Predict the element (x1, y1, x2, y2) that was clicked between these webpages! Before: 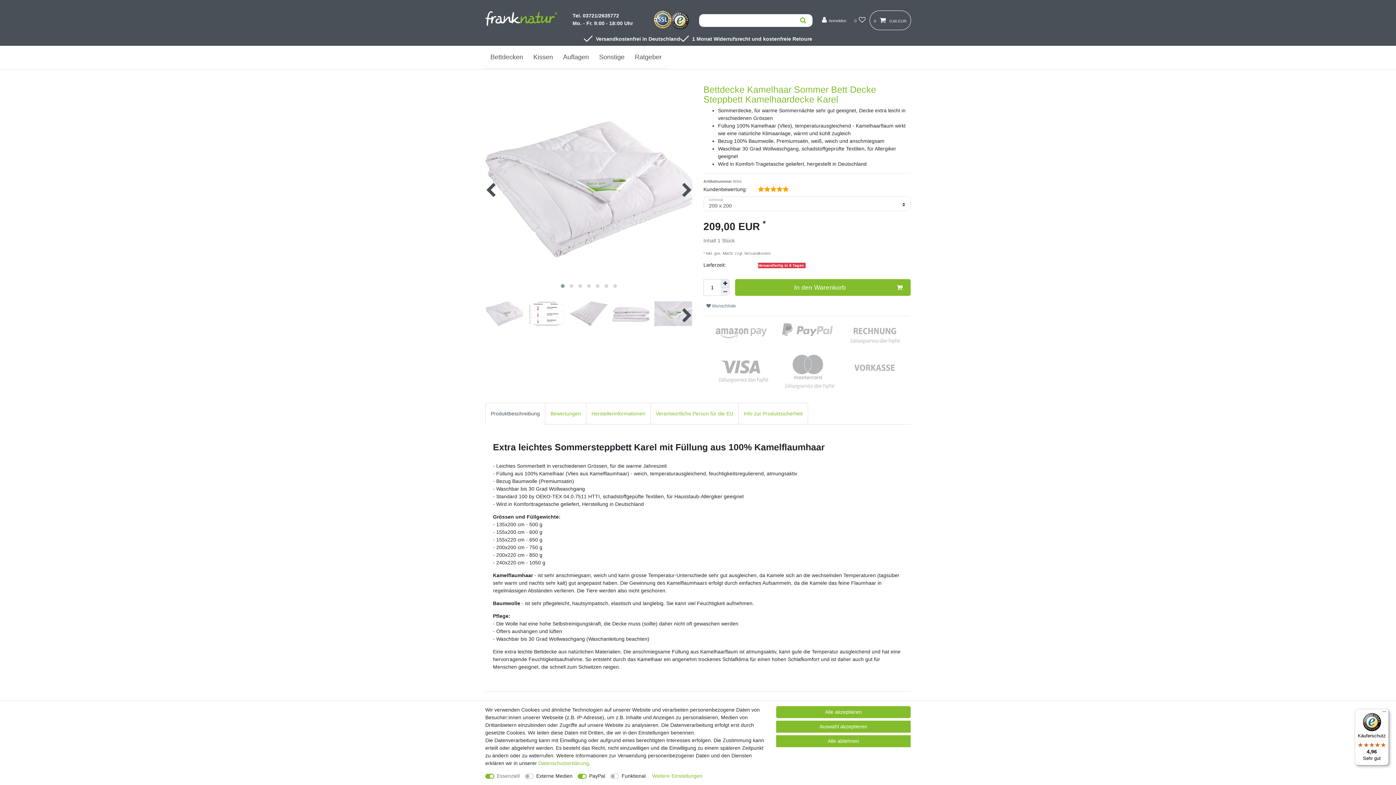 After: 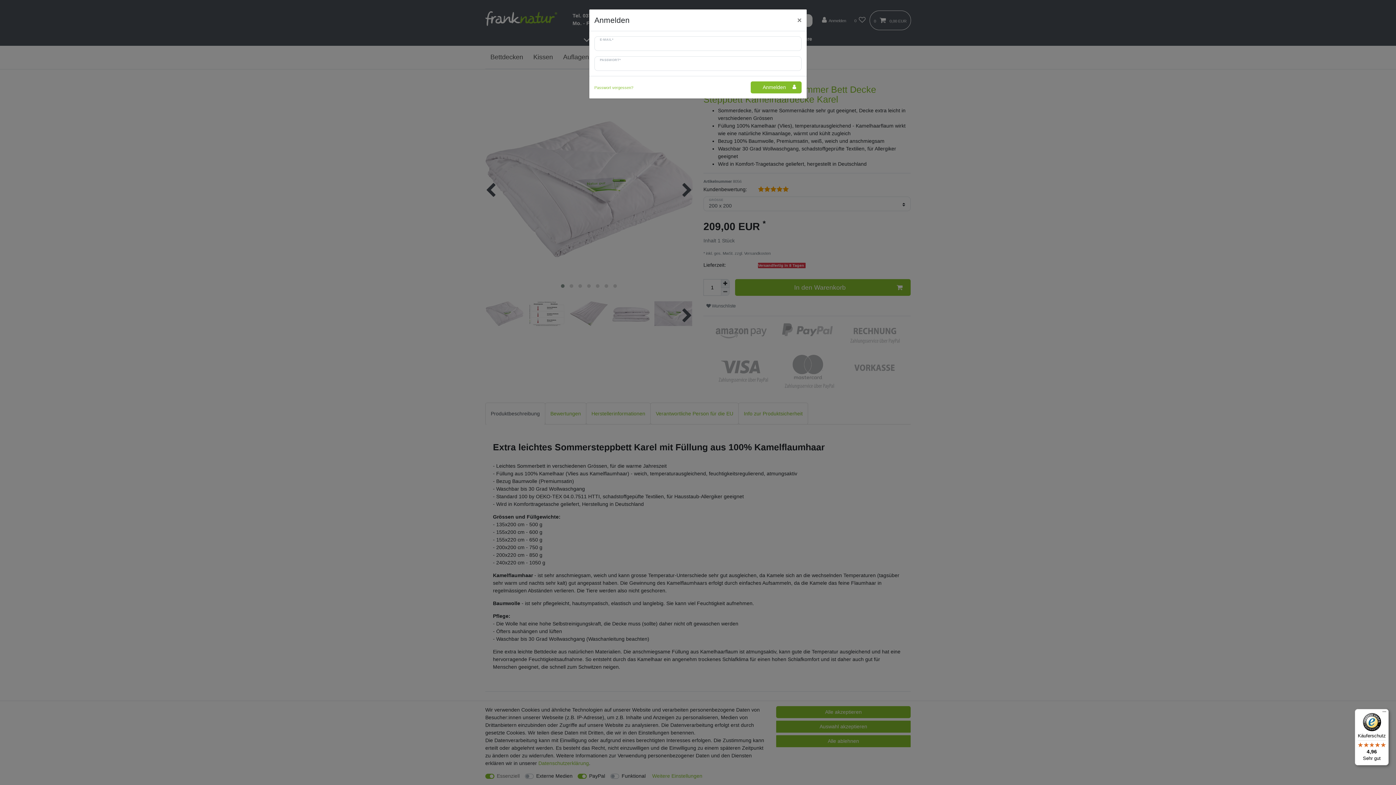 Action: label: Anmelden bbox: (818, 10, 850, 29)